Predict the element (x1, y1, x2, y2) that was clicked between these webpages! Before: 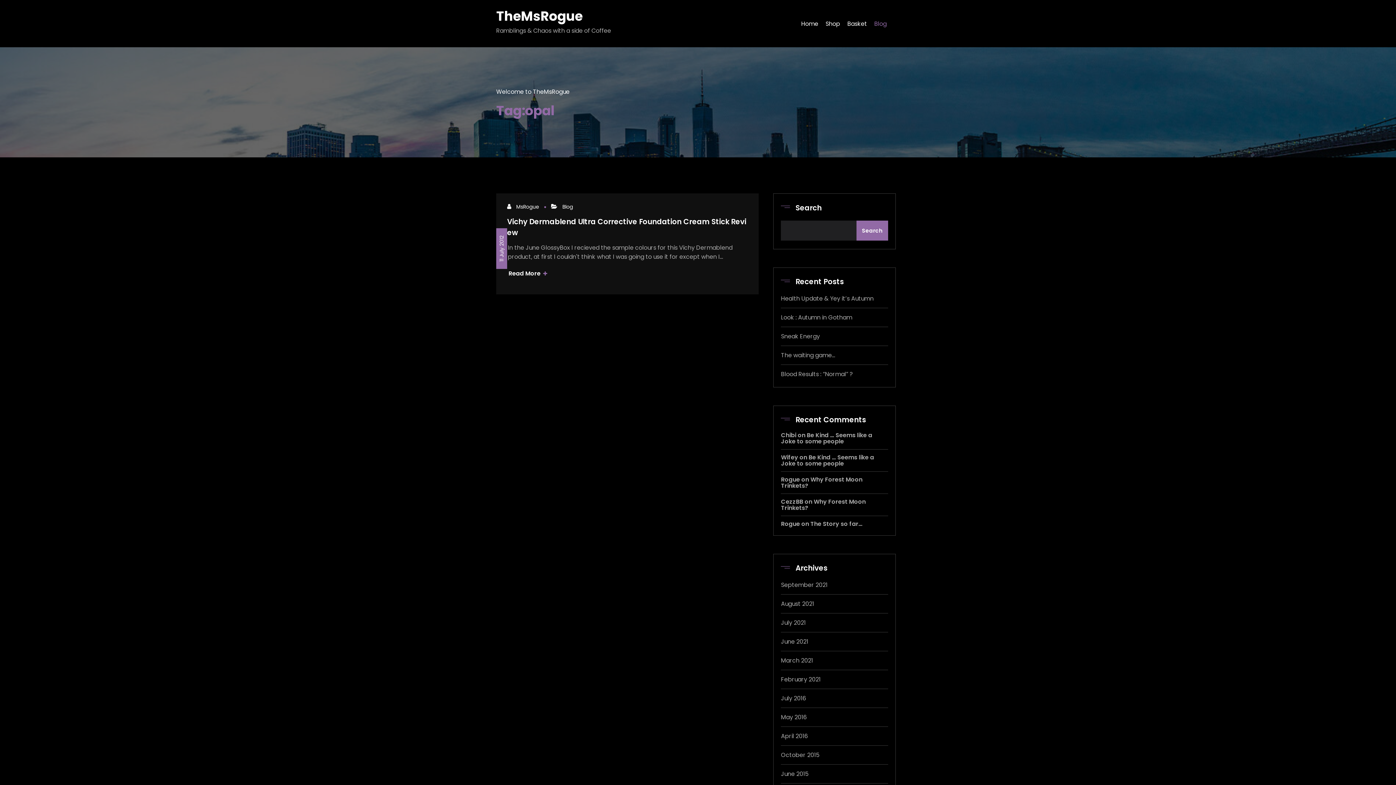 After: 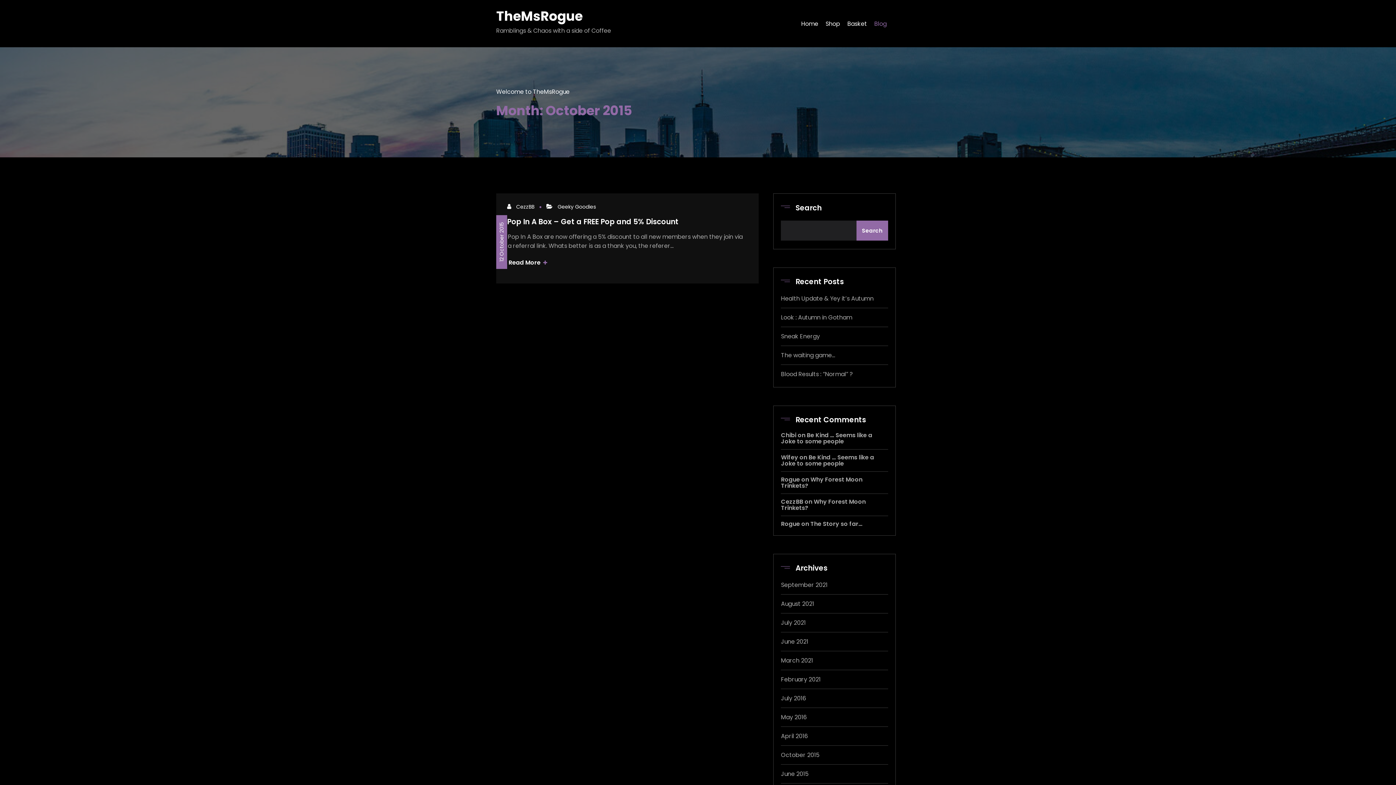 Action: bbox: (781, 751, 819, 759) label: October 2015